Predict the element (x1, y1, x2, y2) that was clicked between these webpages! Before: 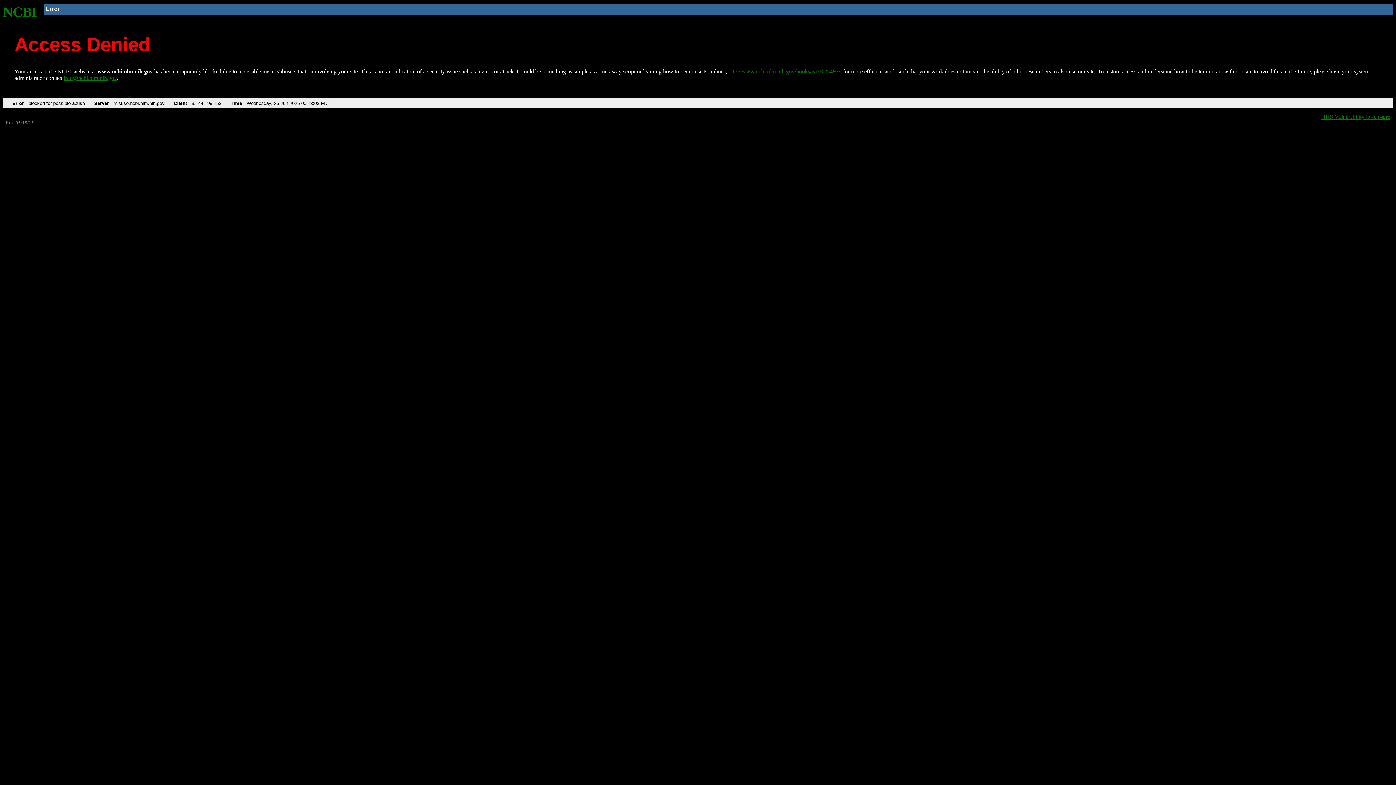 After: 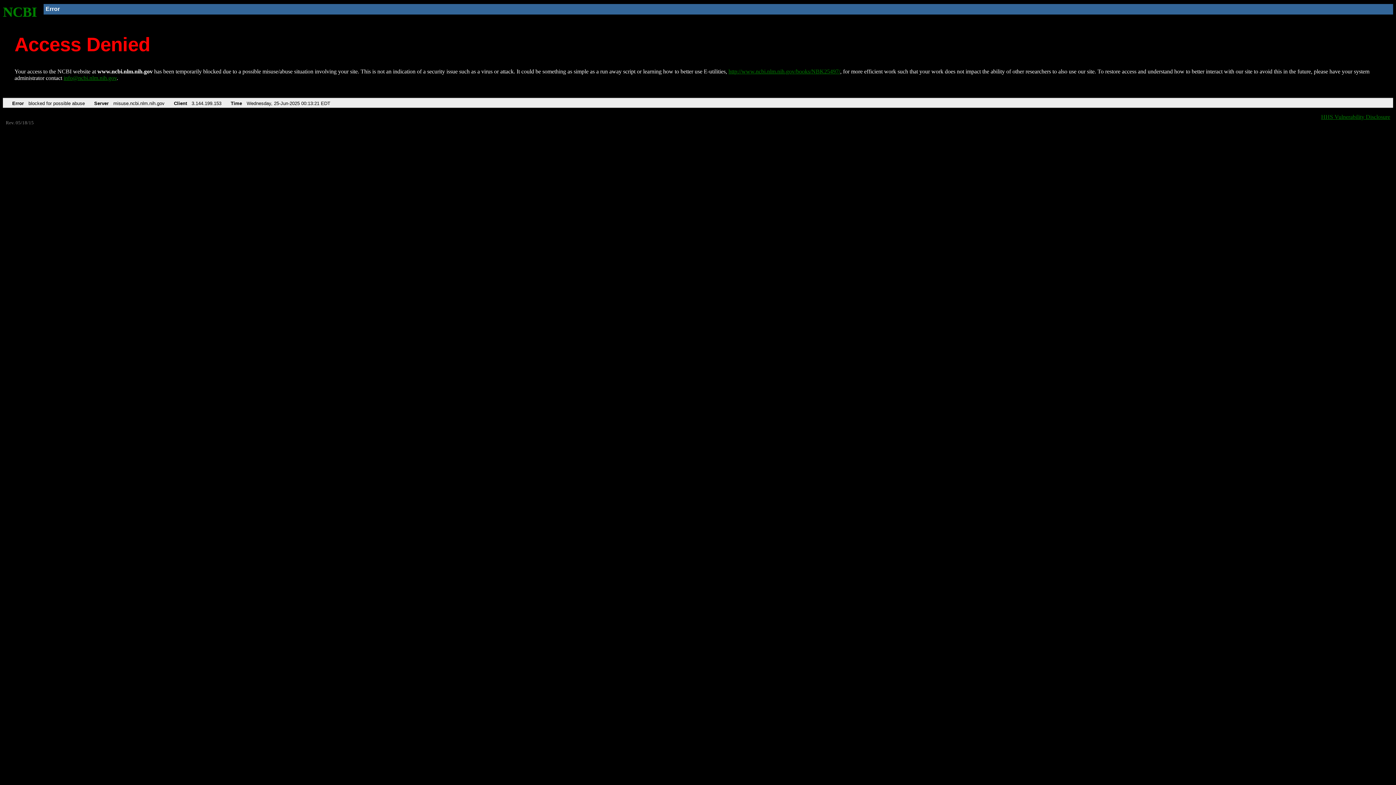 Action: bbox: (728, 68, 840, 74) label: http://www.ncbi.nlm.nih.gov/books/NBK25497/